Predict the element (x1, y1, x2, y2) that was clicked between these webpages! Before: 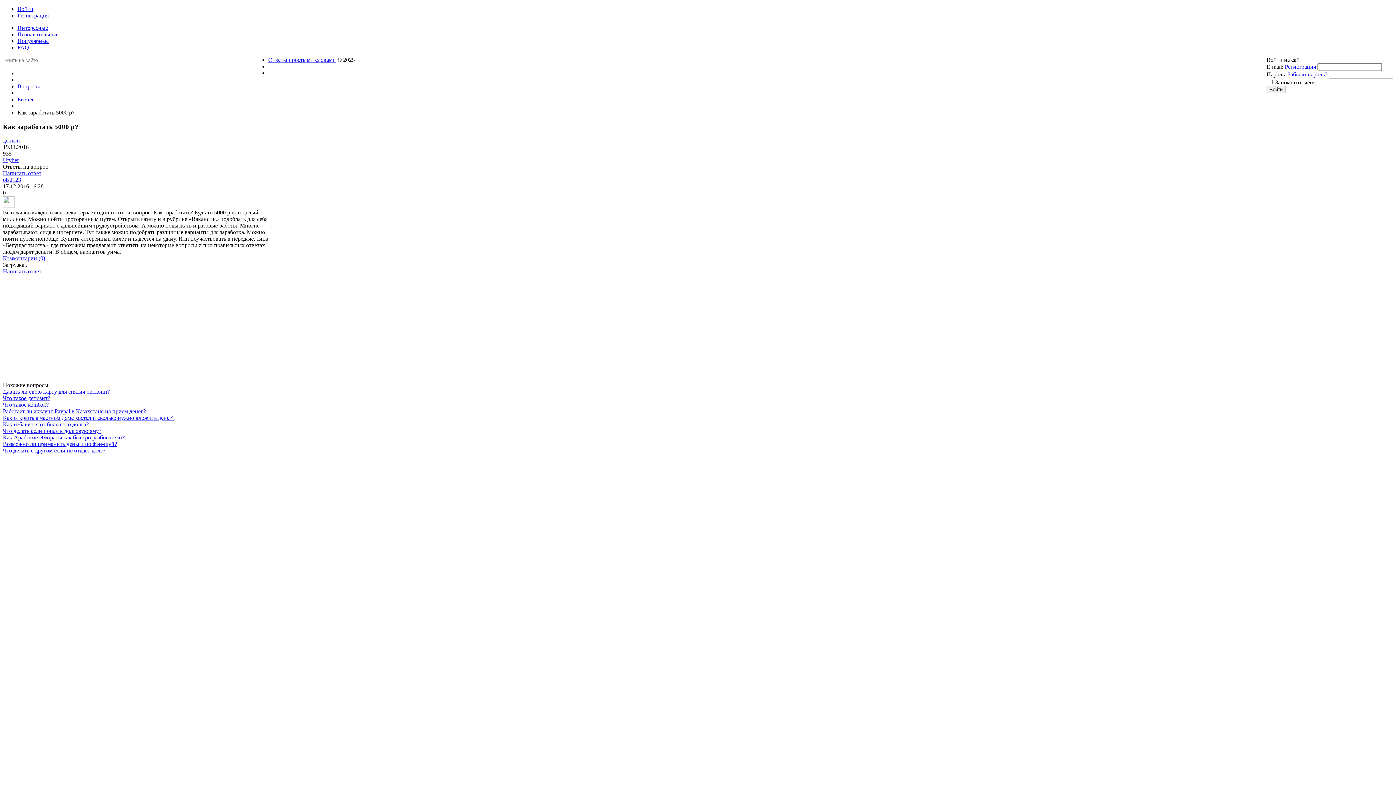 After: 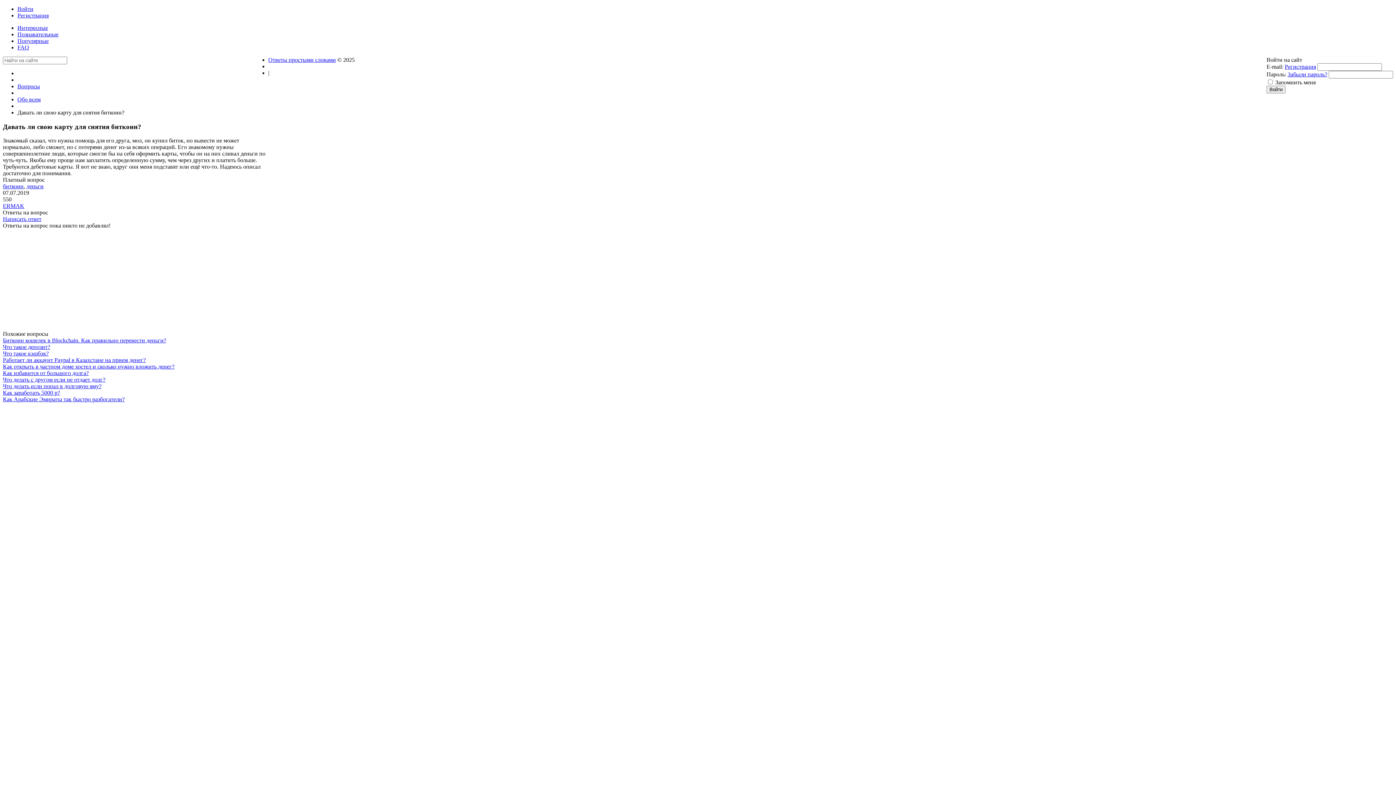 Action: label: Давать ли свою карту для снятия биткоин? bbox: (2, 388, 109, 395)